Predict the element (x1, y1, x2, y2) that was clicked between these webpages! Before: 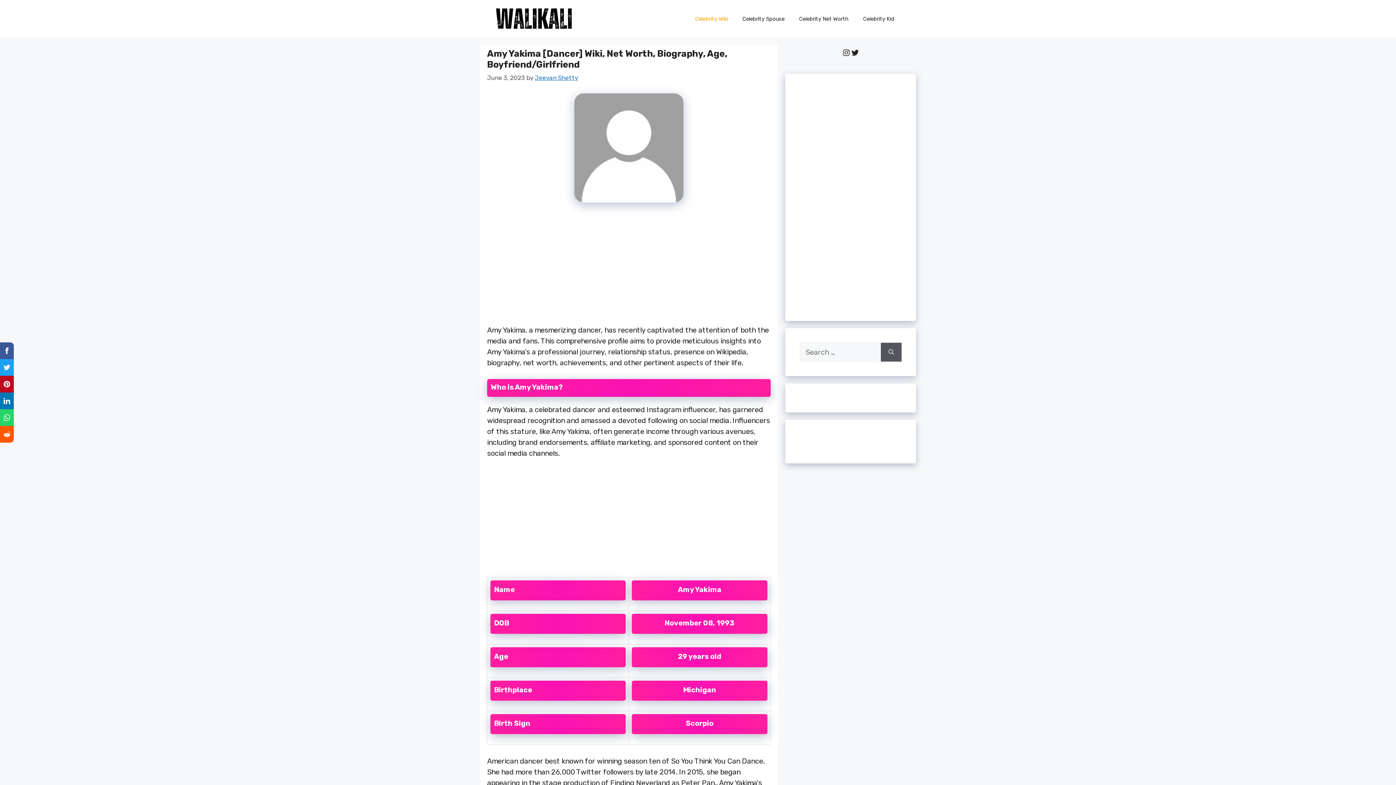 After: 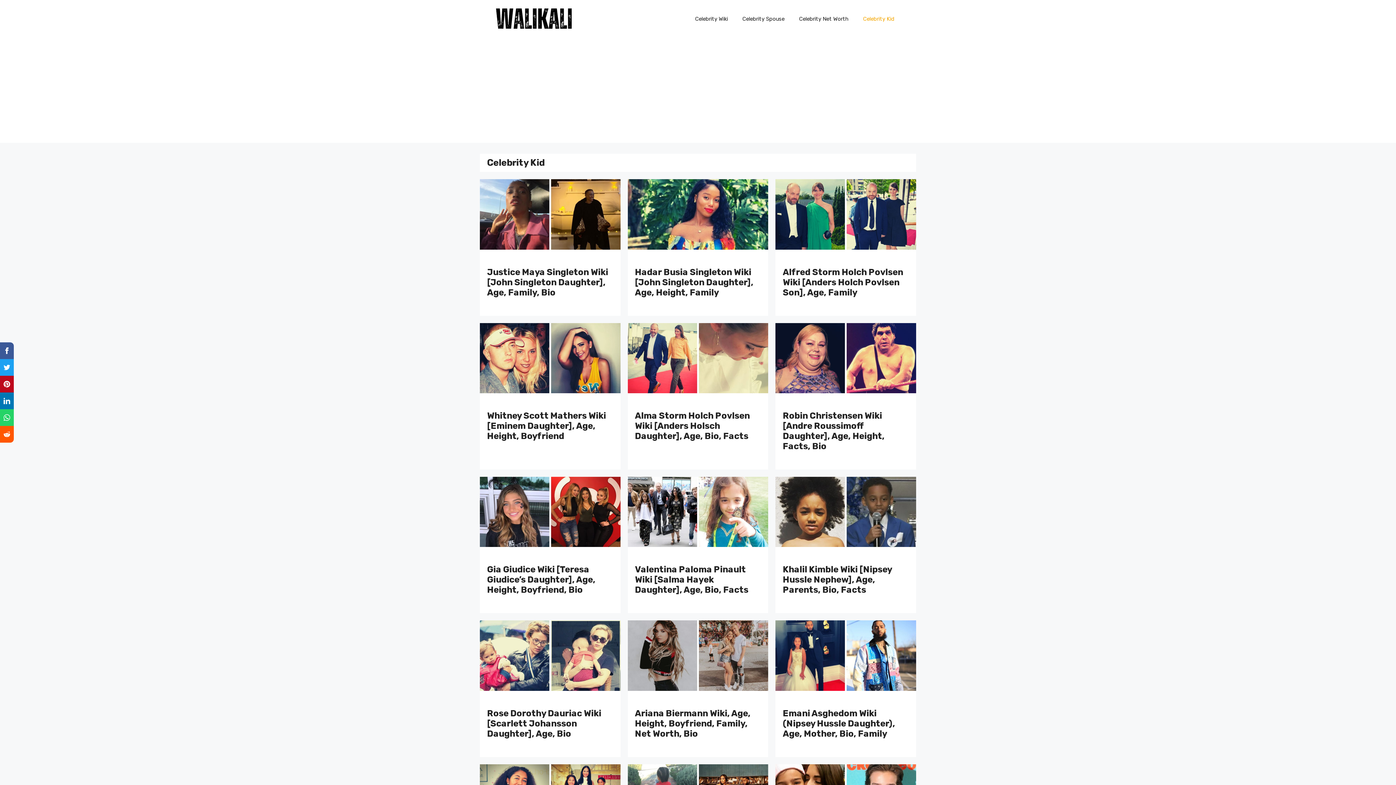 Action: label: Celebrity Kid bbox: (856, 7, 901, 29)